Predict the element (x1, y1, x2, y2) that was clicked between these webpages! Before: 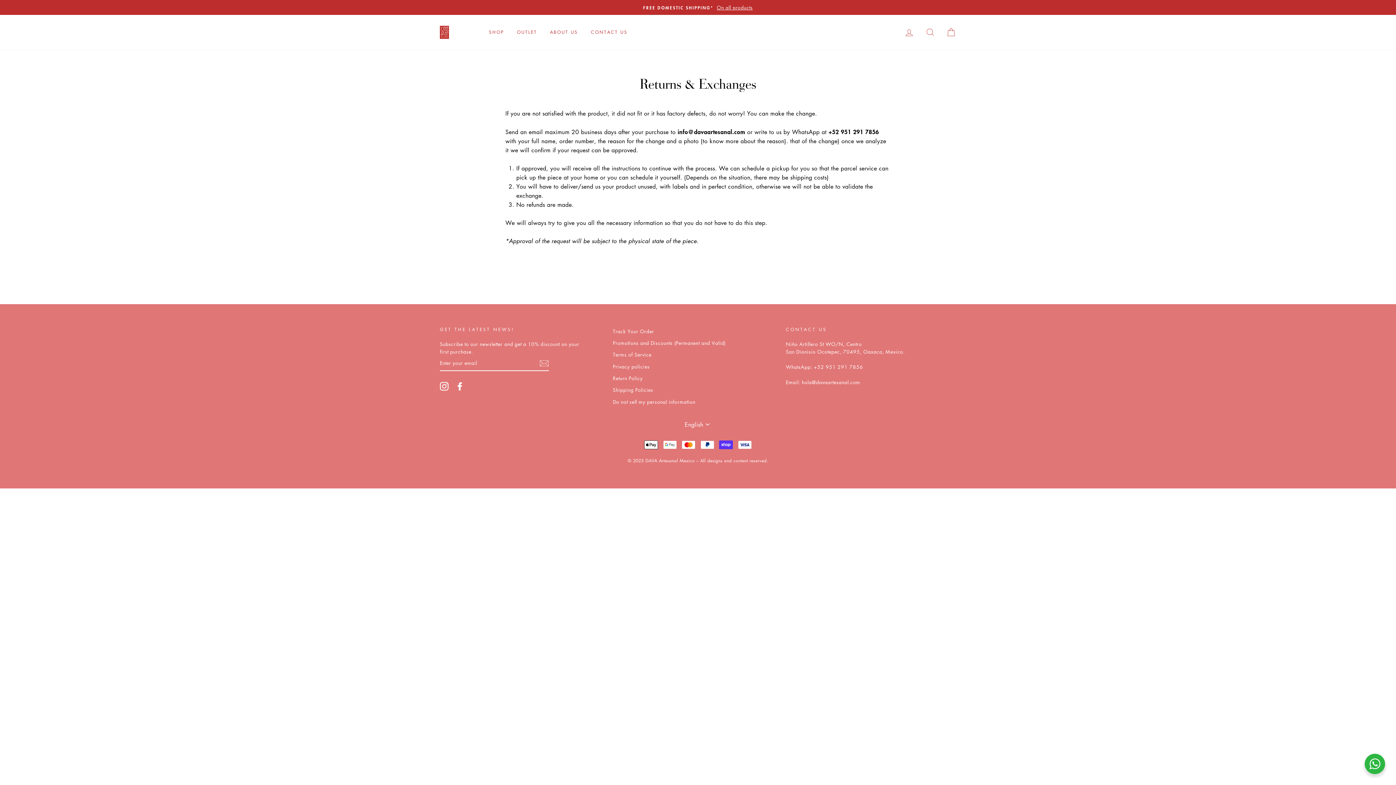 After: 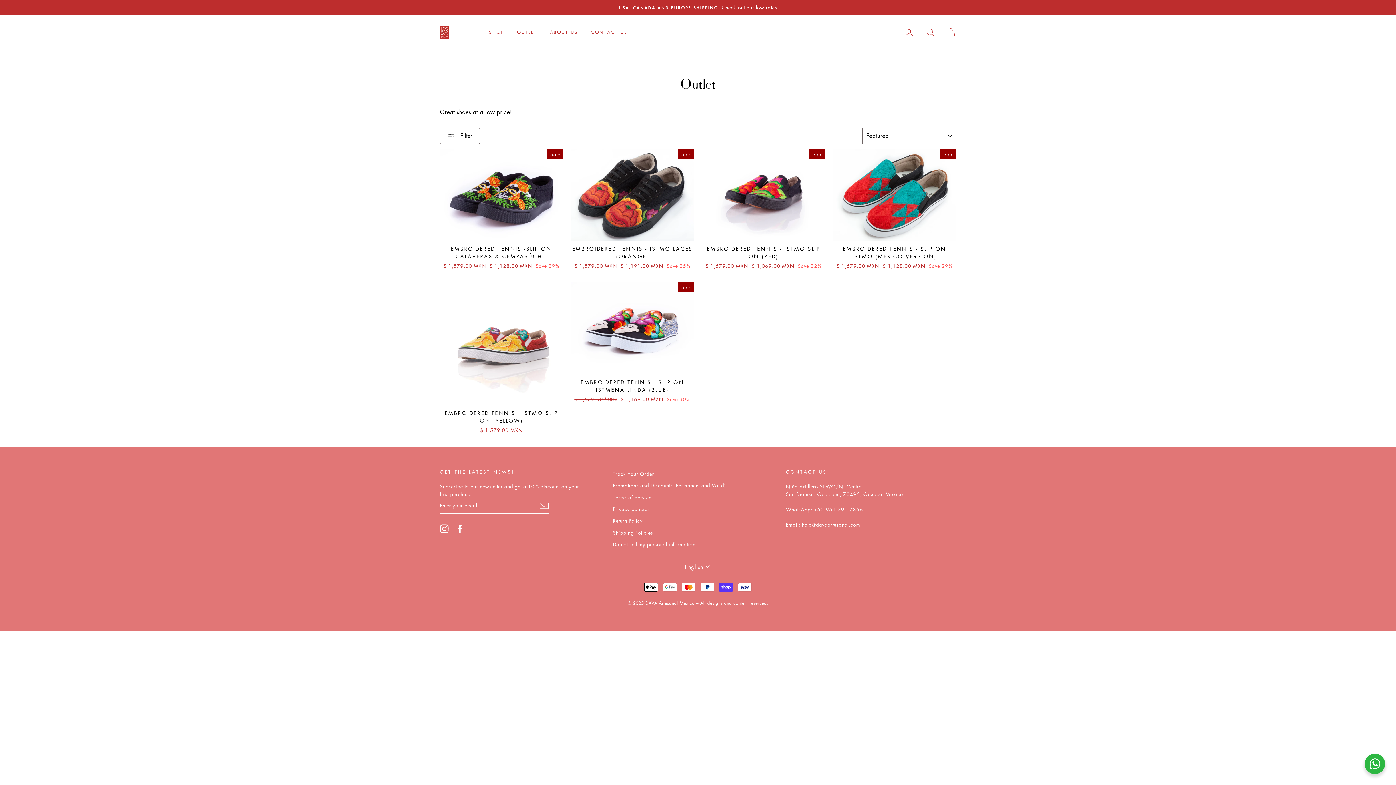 Action: bbox: (511, 26, 542, 38) label: OUTLET